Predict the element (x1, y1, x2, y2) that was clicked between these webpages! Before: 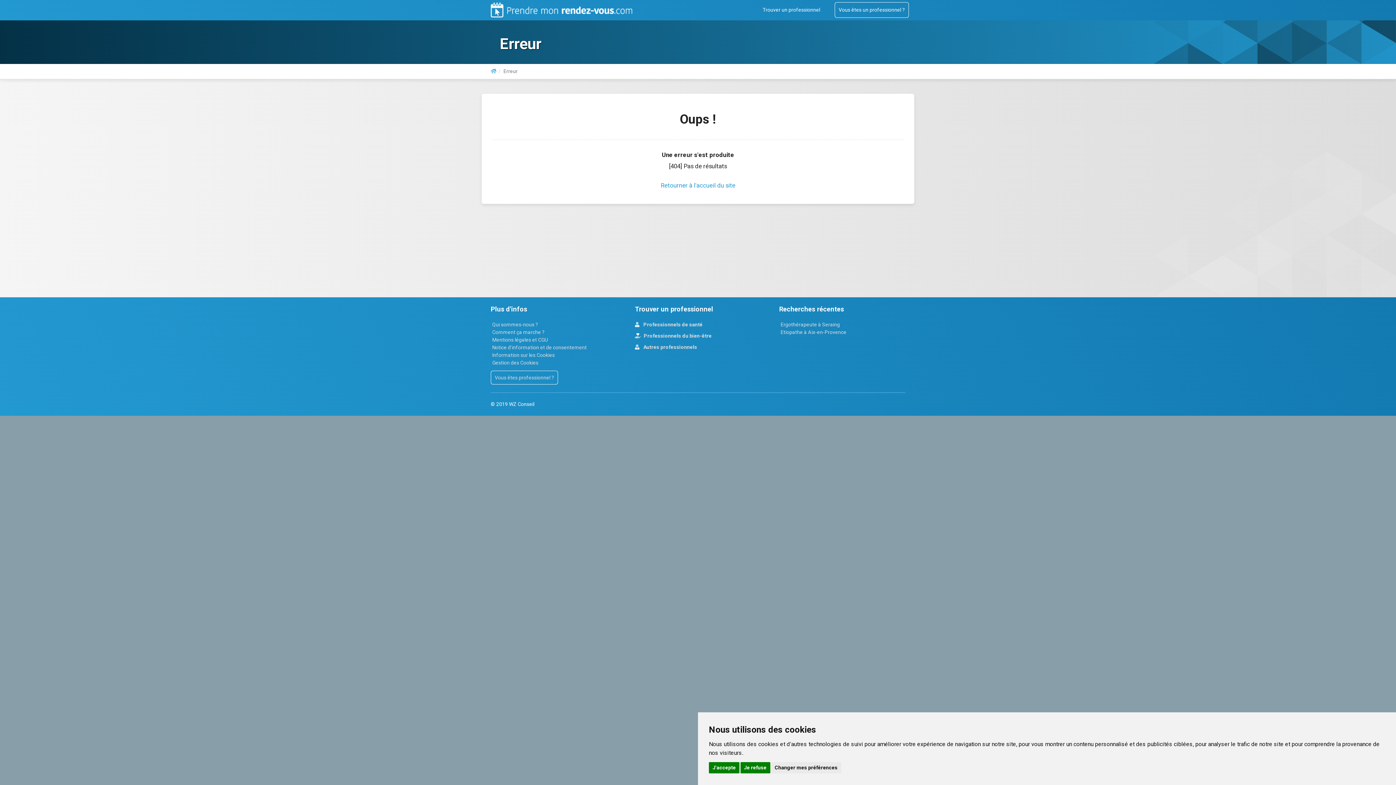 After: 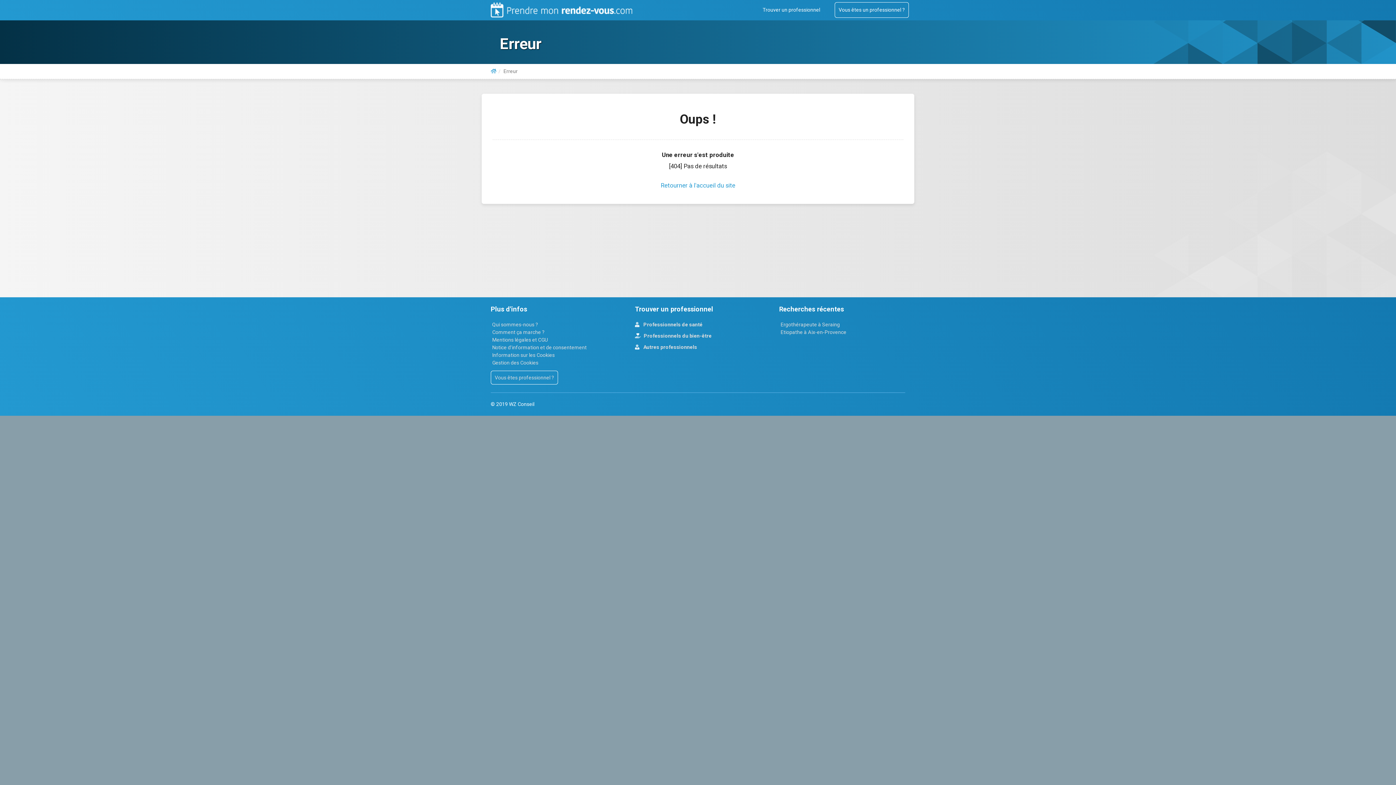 Action: bbox: (740, 762, 770, 773) label: Je refuse